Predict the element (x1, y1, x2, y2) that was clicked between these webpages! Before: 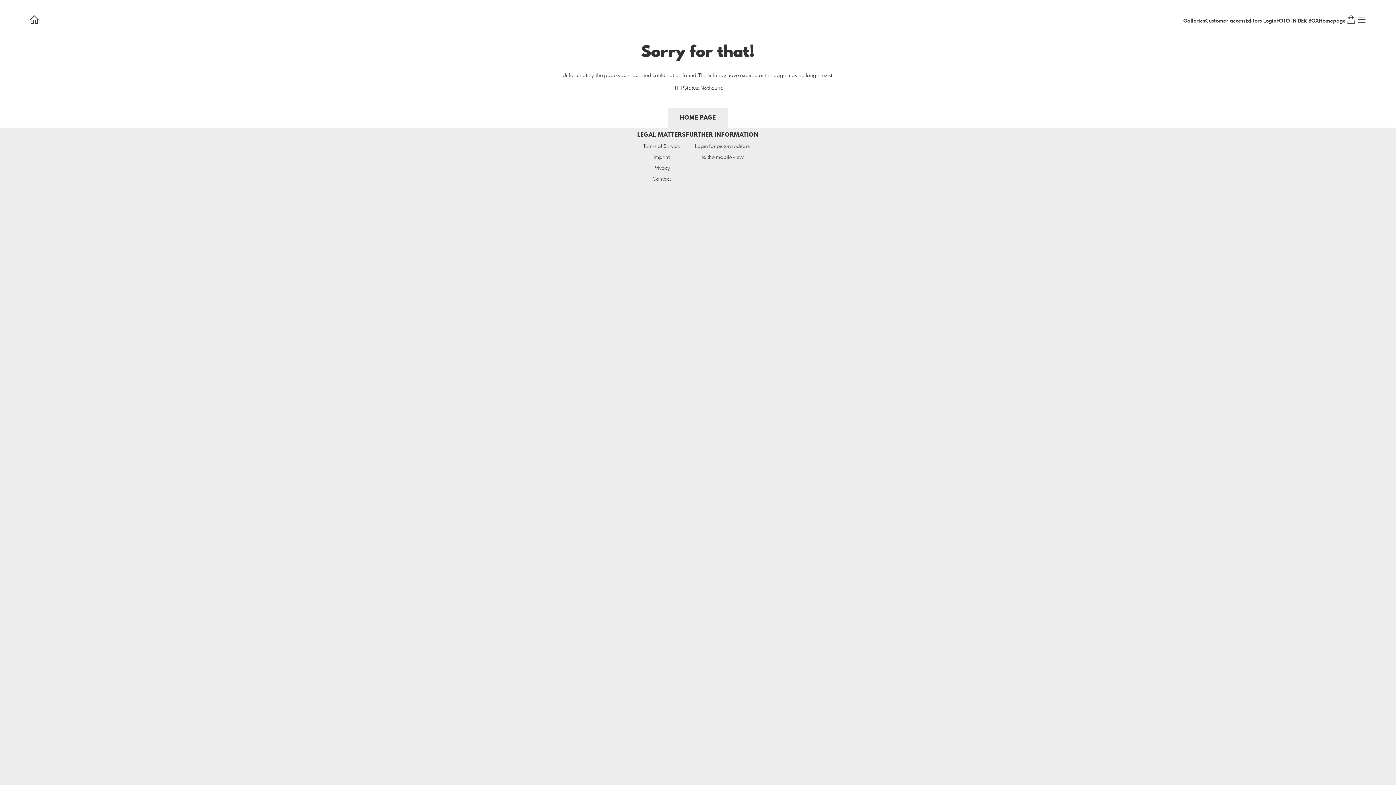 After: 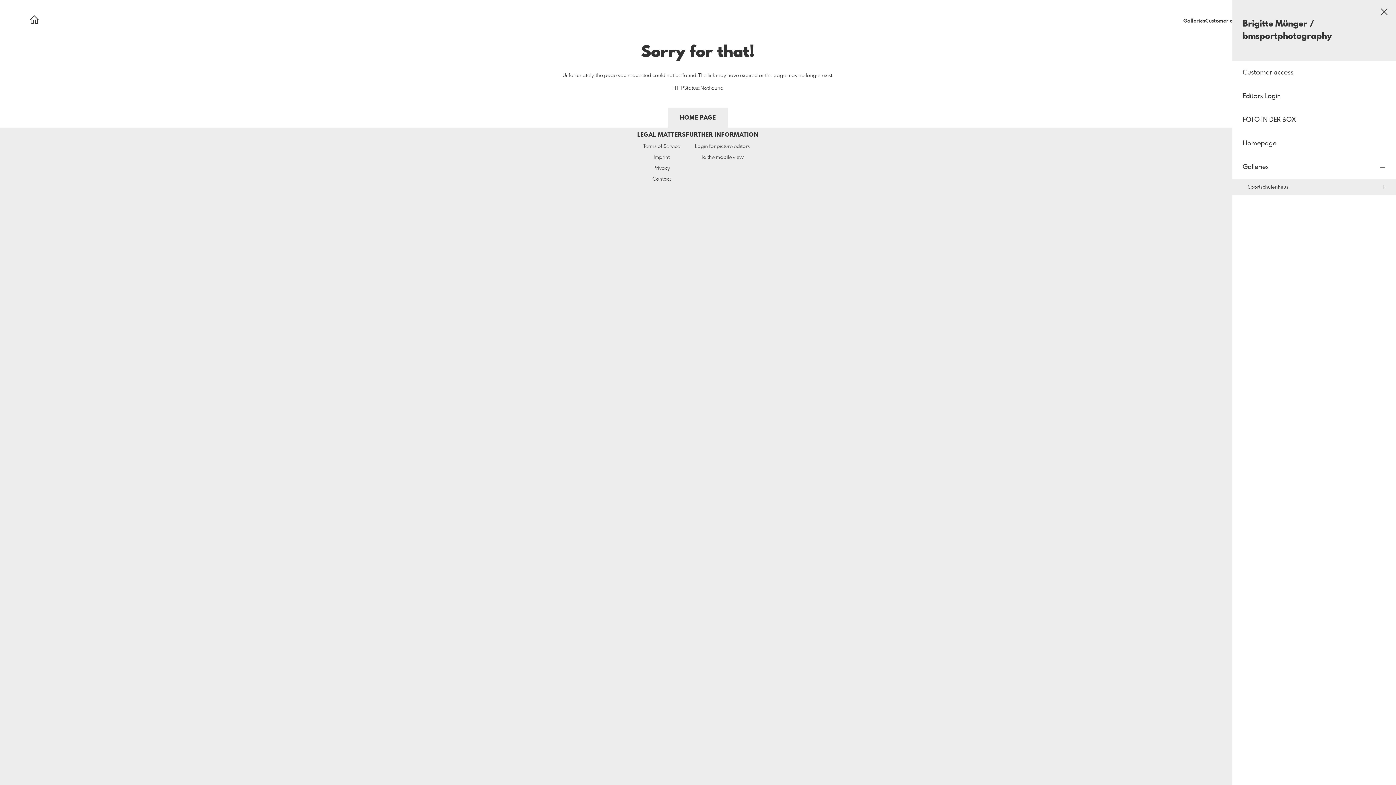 Action: bbox: (1356, 14, 1367, 27)